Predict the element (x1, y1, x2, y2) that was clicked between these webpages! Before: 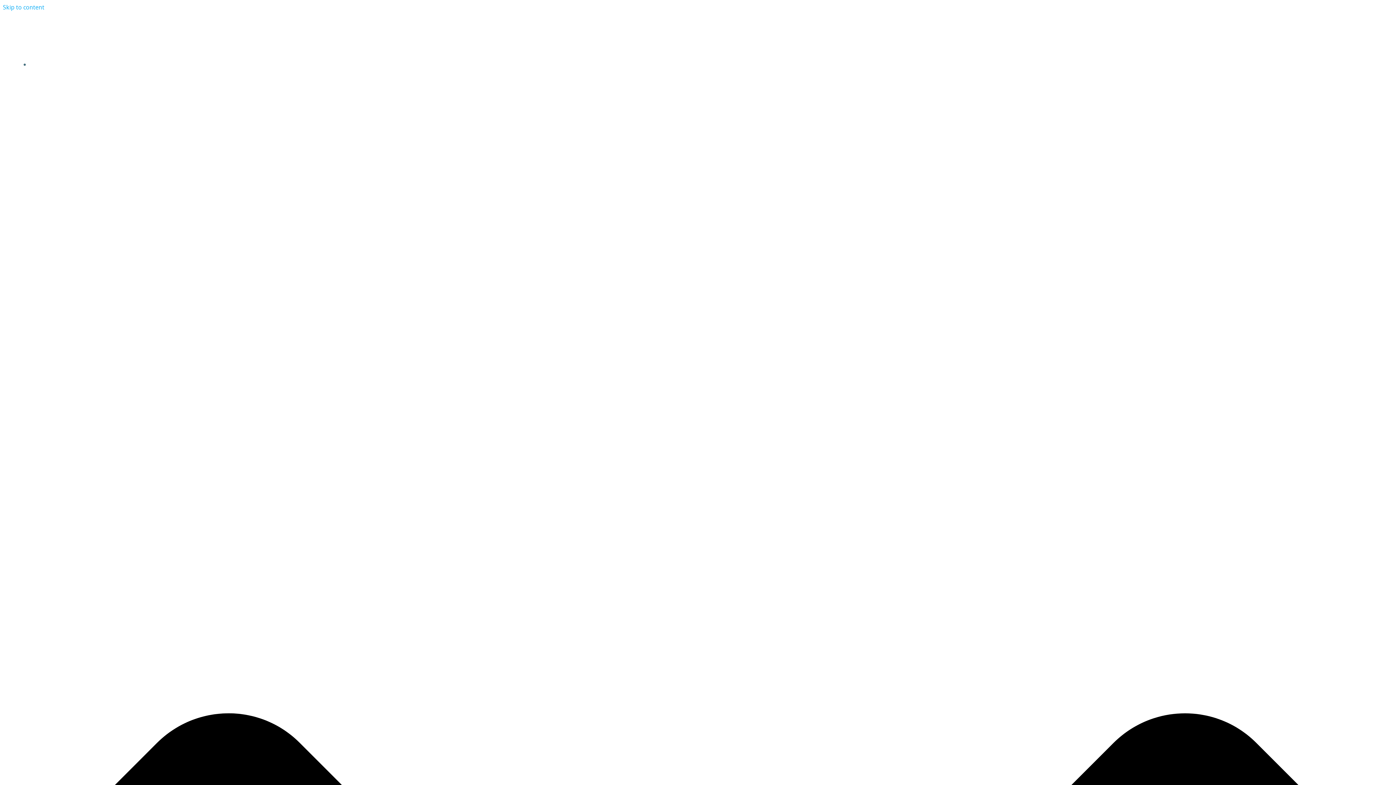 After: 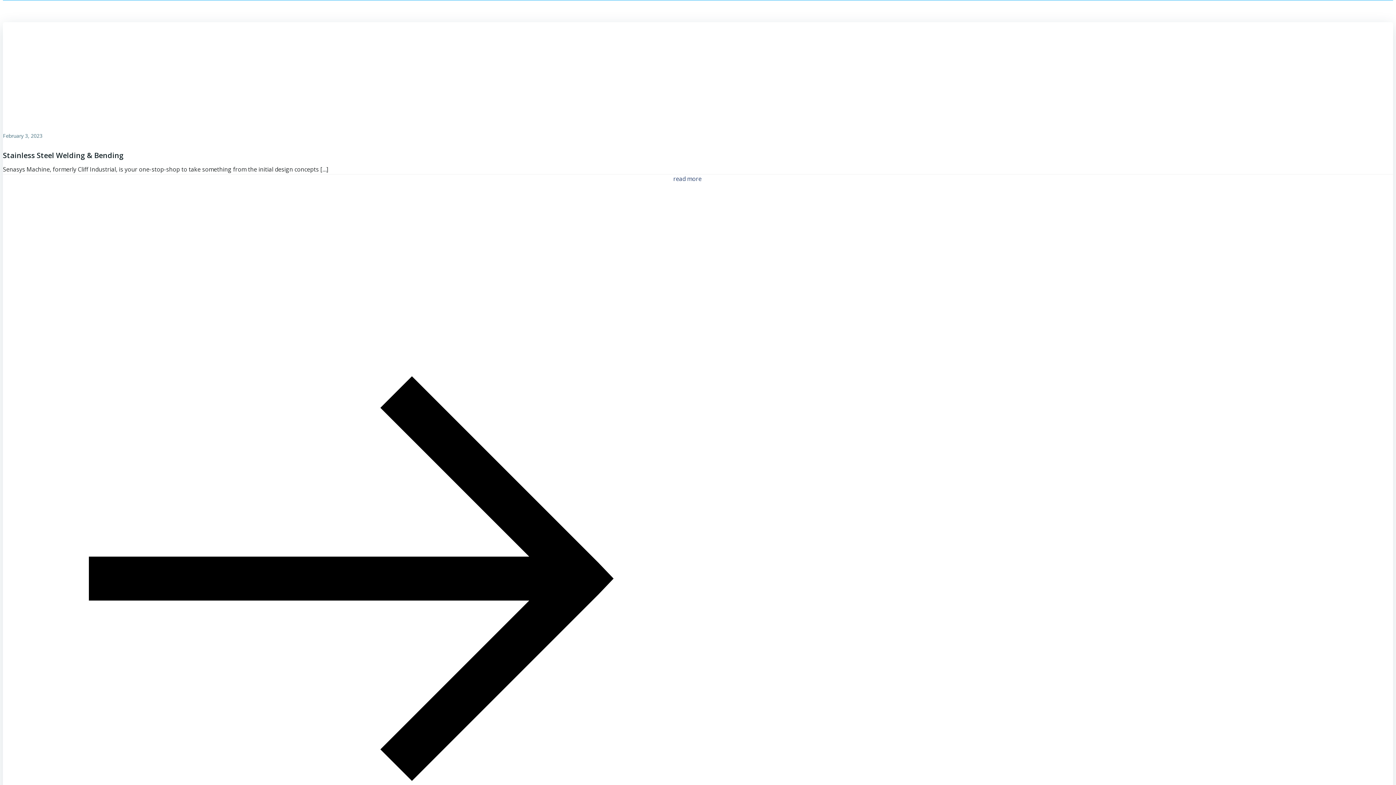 Action: bbox: (2, 3, 44, 11) label: Skip to content